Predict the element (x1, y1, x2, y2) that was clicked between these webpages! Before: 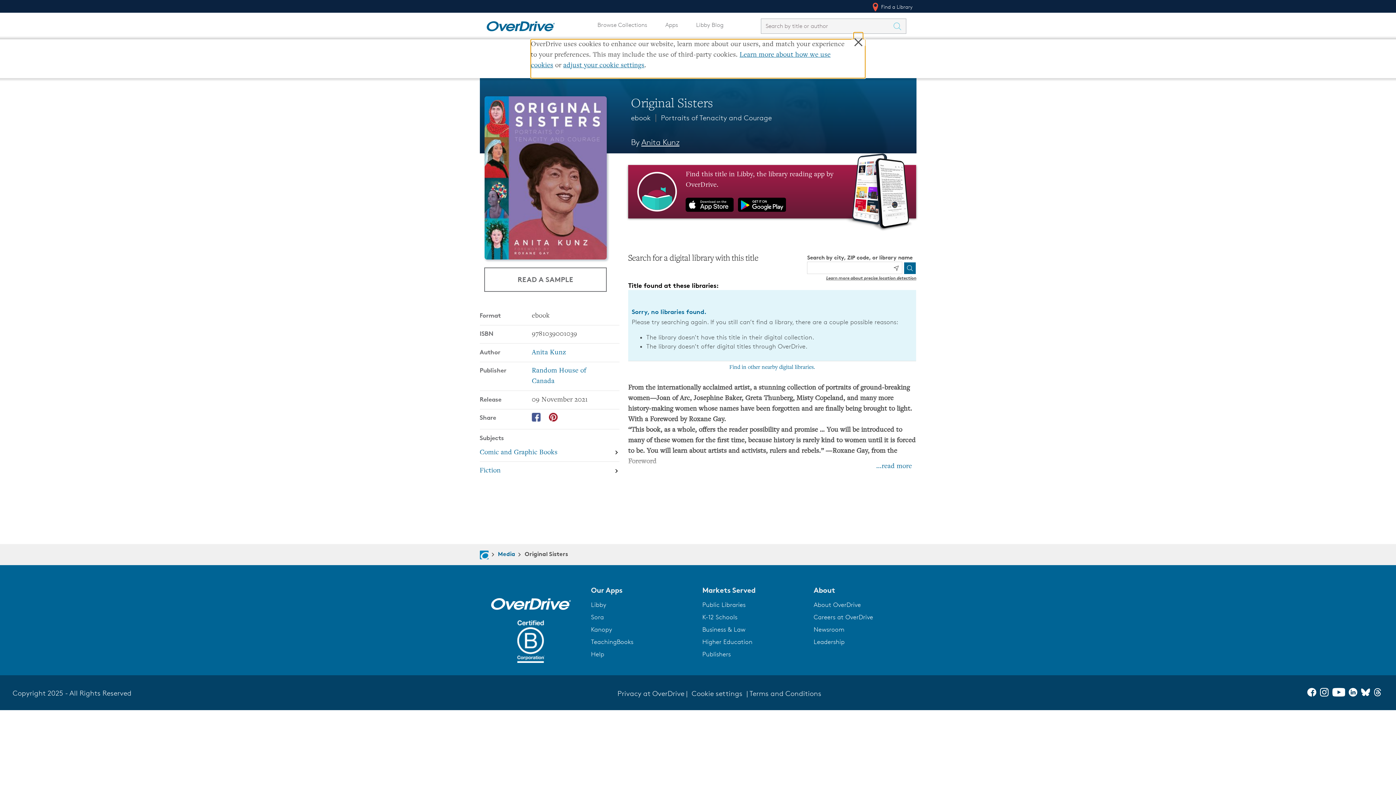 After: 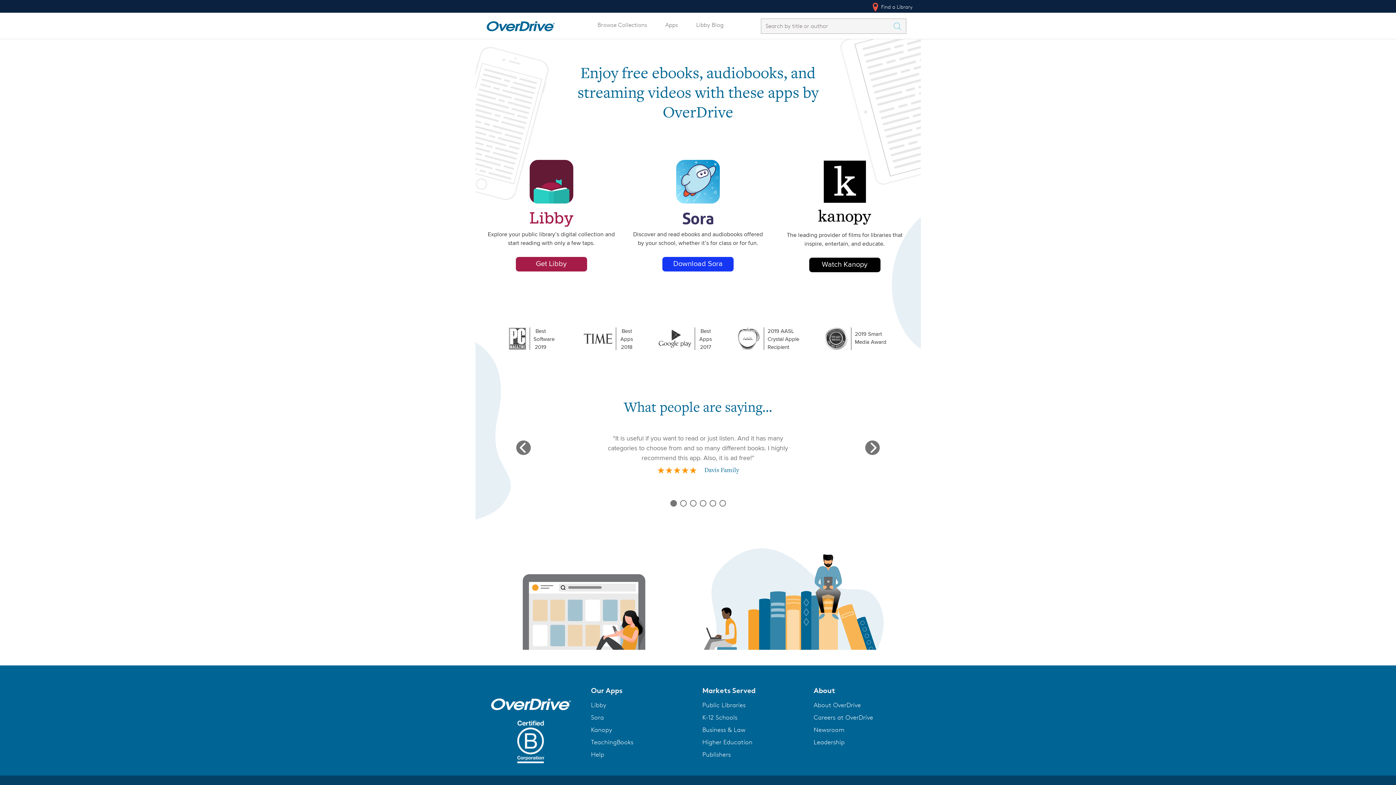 Action: bbox: (661, 17, 682, 32) label: Apps